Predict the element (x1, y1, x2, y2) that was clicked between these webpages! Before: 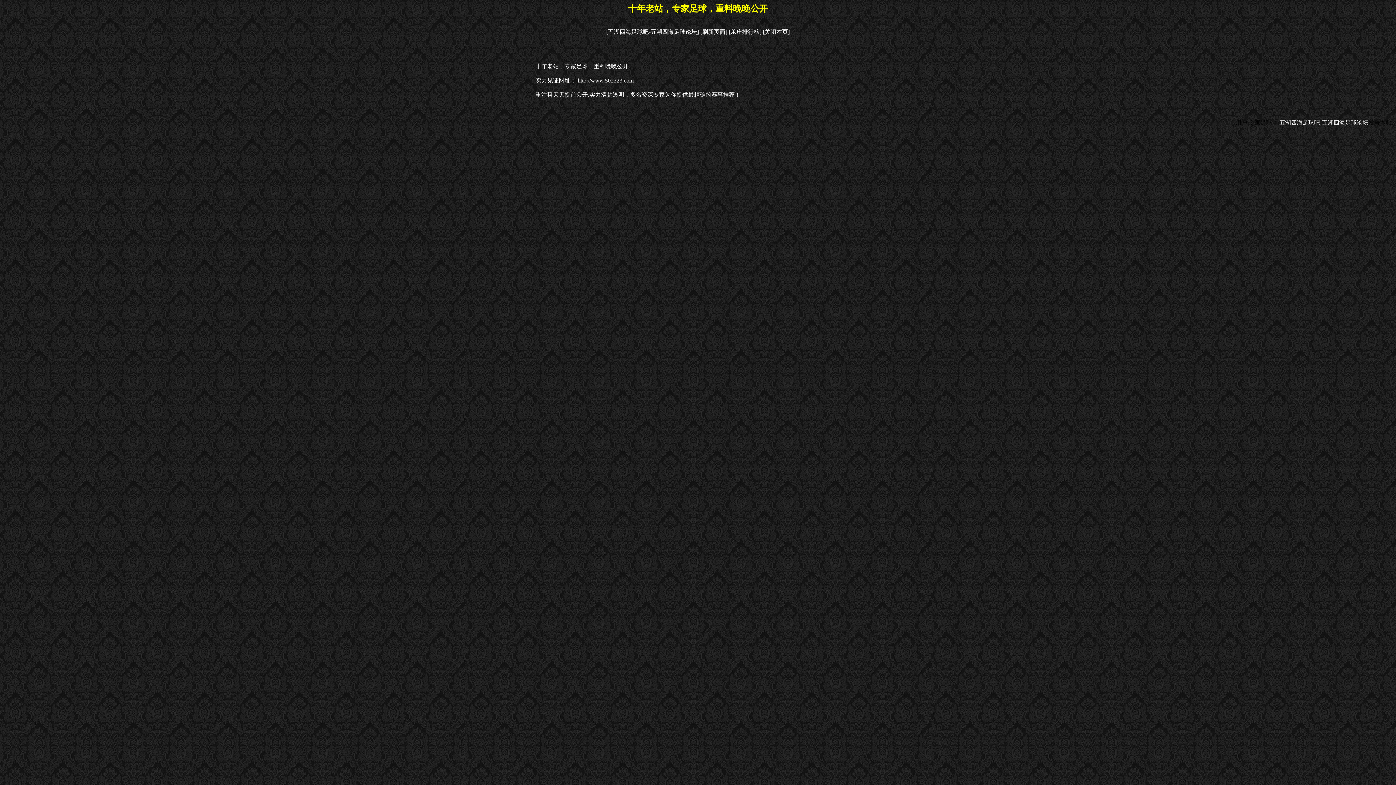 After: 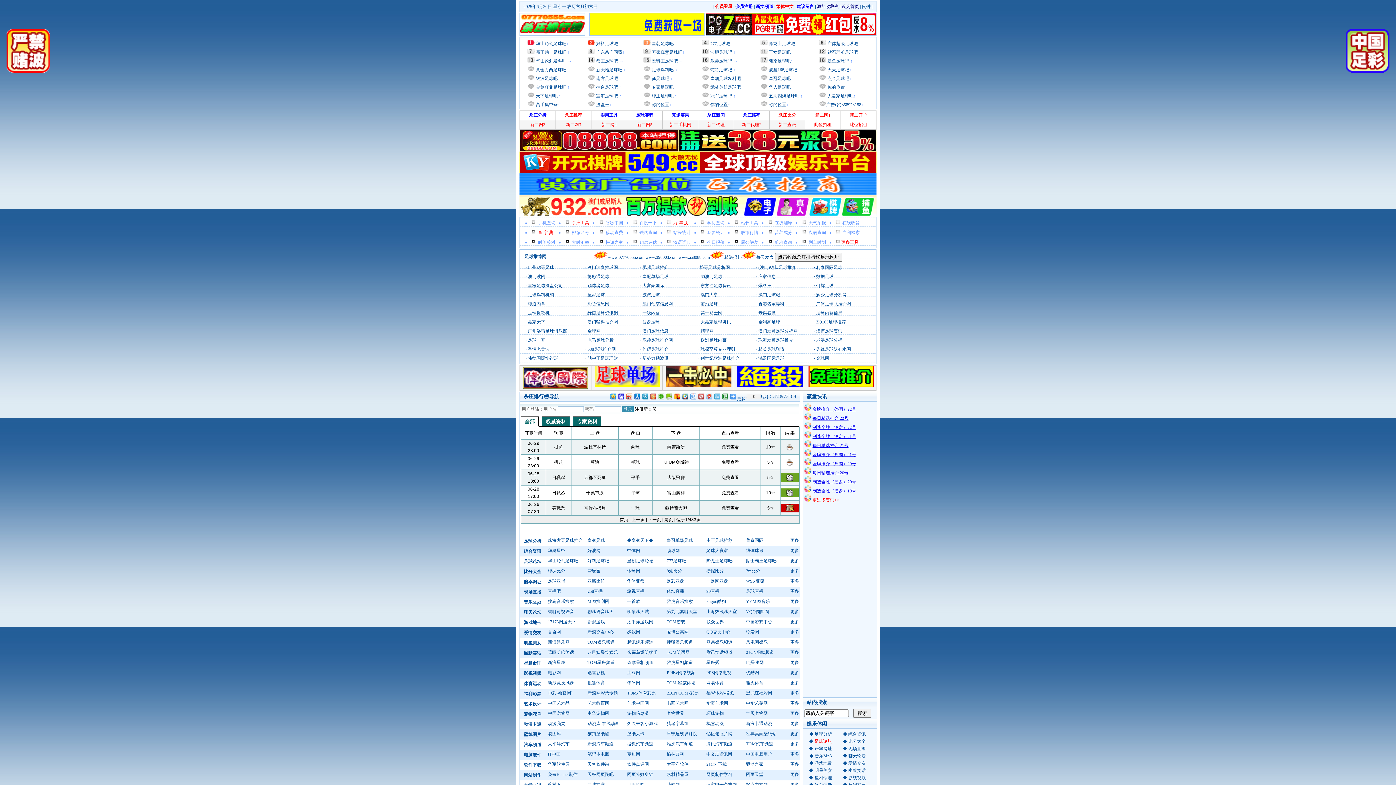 Action: bbox: (728, 28, 761, 34) label: [杀庄排行榜]